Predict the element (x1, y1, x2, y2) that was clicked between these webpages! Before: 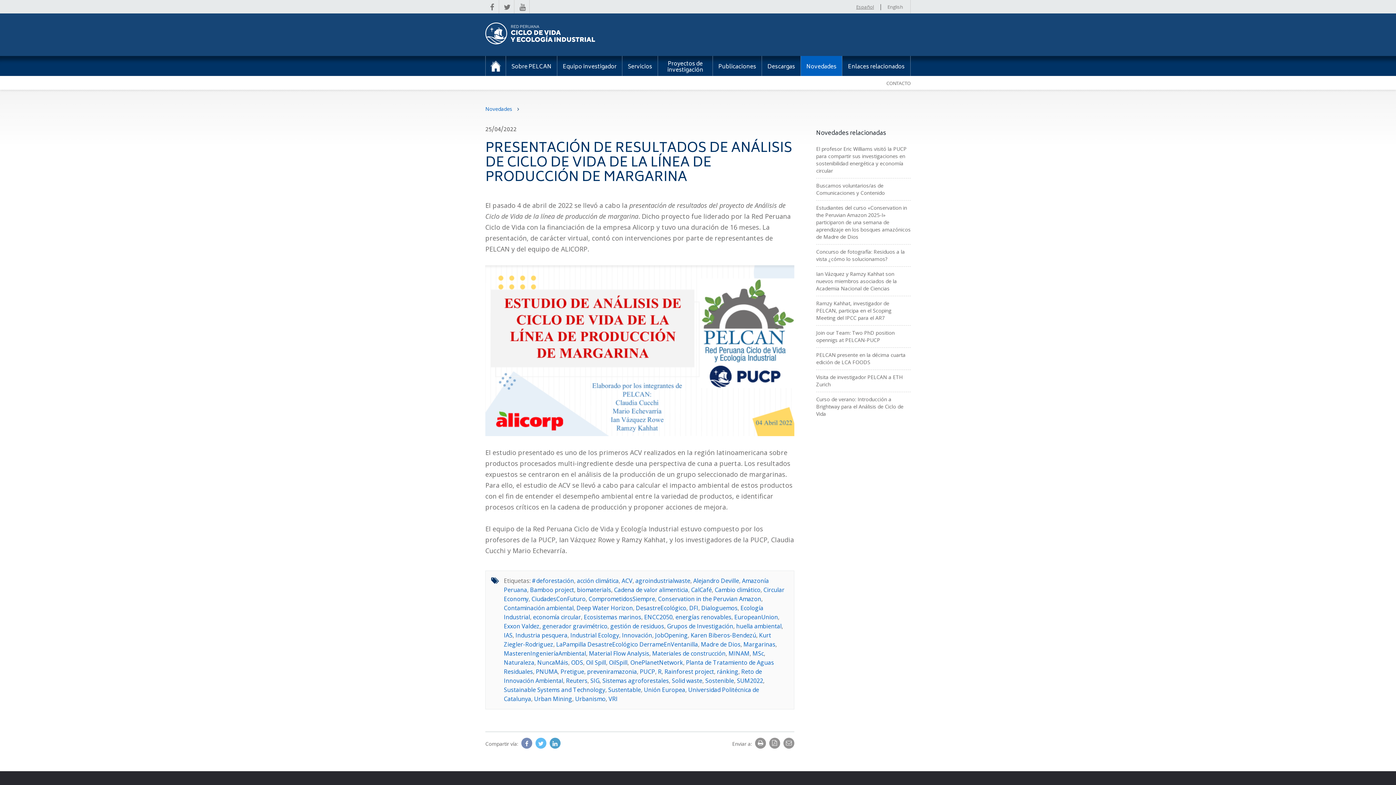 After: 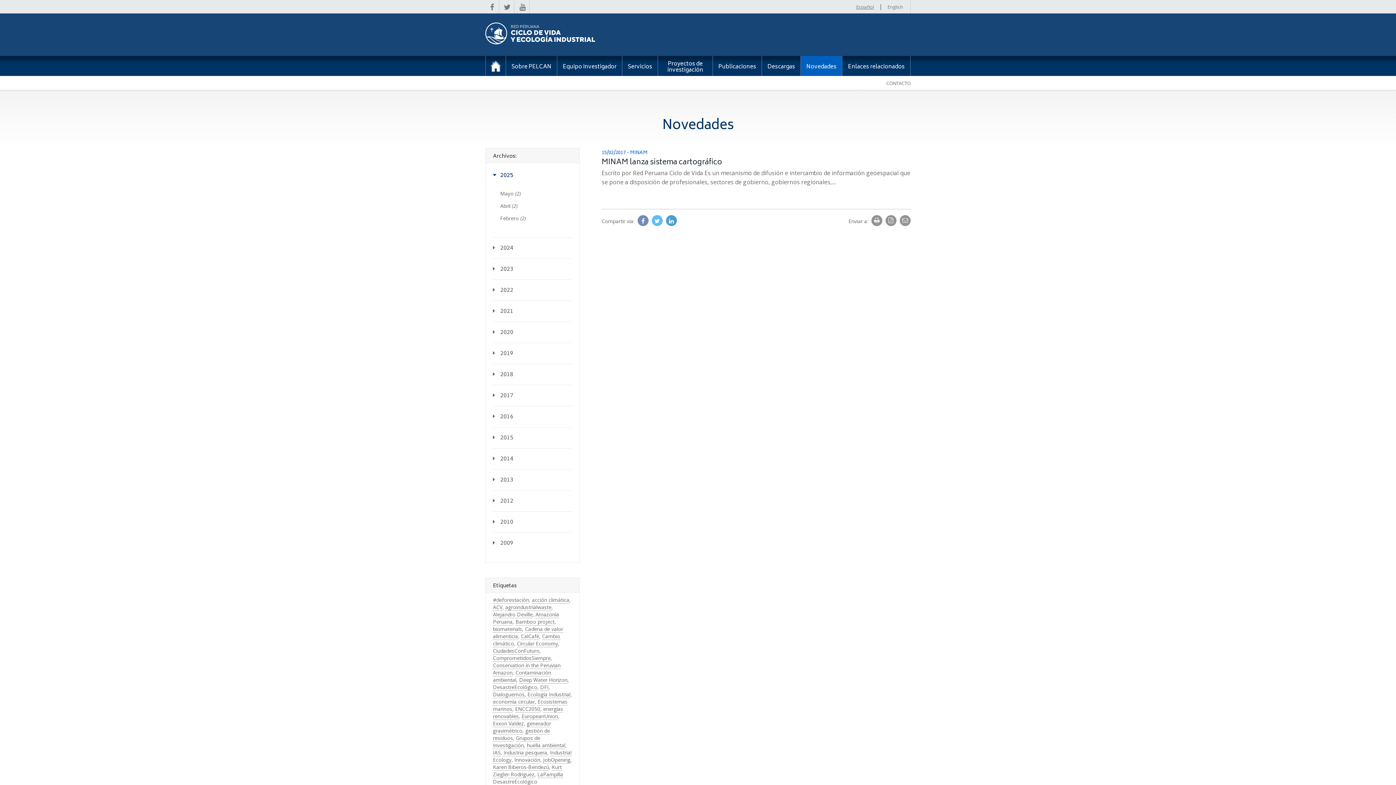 Action: bbox: (728, 649, 749, 657) label: MINAM